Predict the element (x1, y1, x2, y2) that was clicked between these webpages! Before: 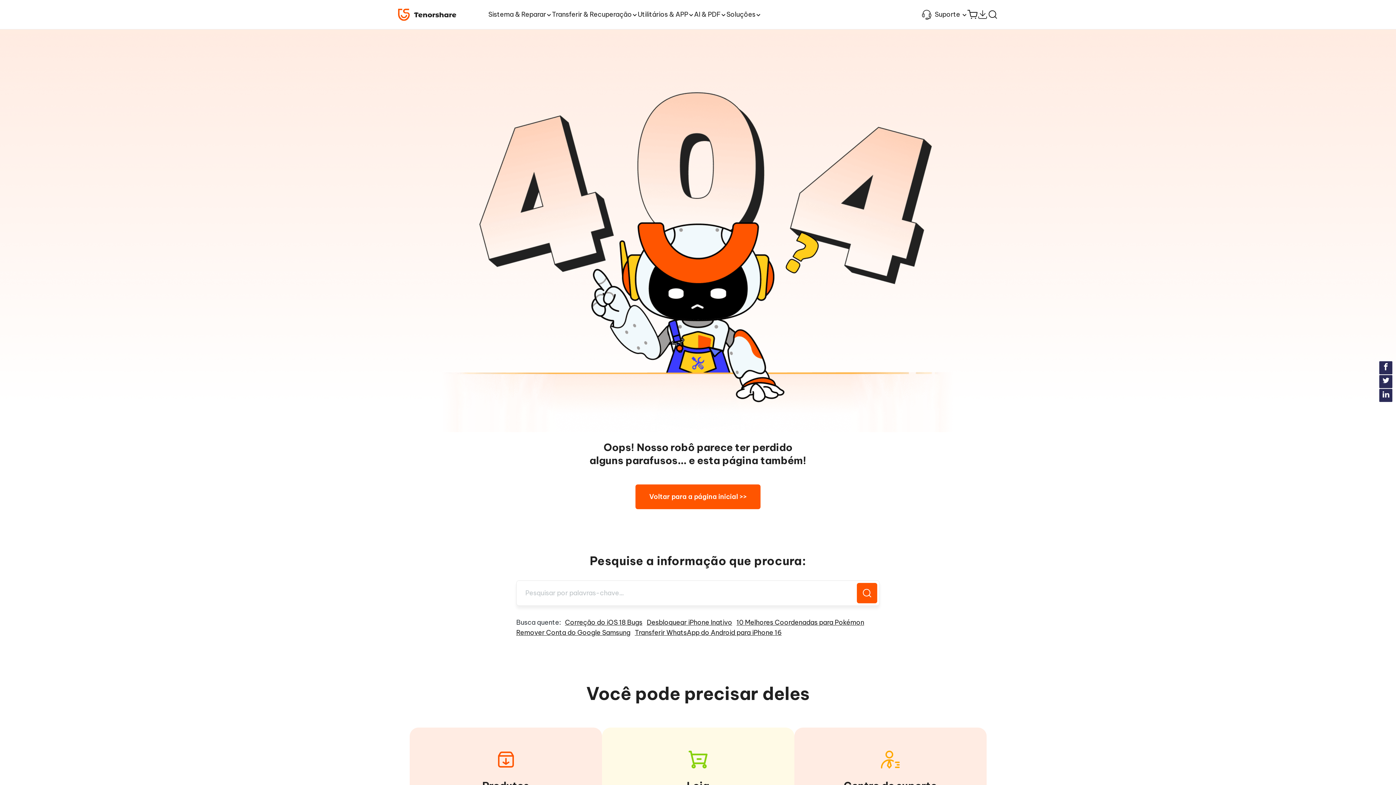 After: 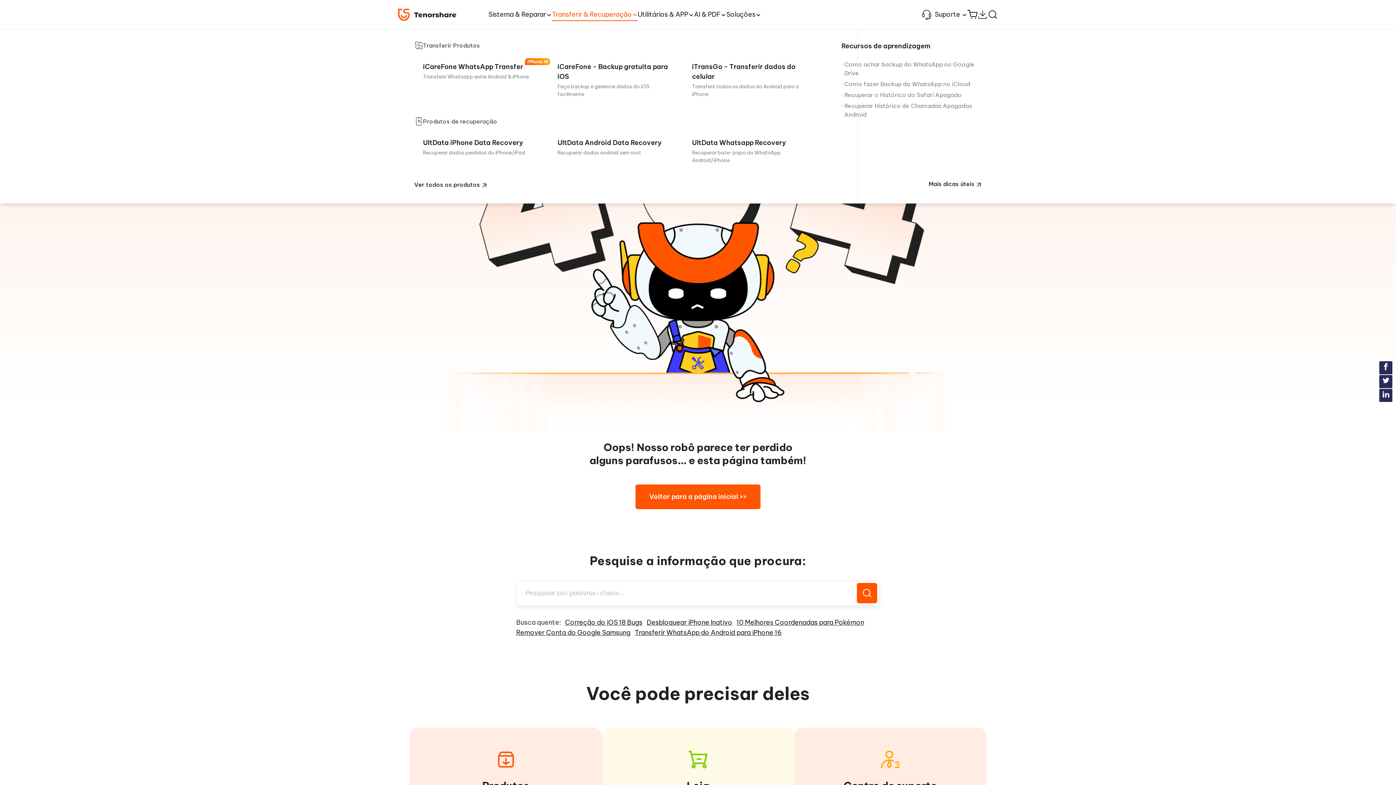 Action: label: Transferir & Recuperação bbox: (552, 0, 637, 29)